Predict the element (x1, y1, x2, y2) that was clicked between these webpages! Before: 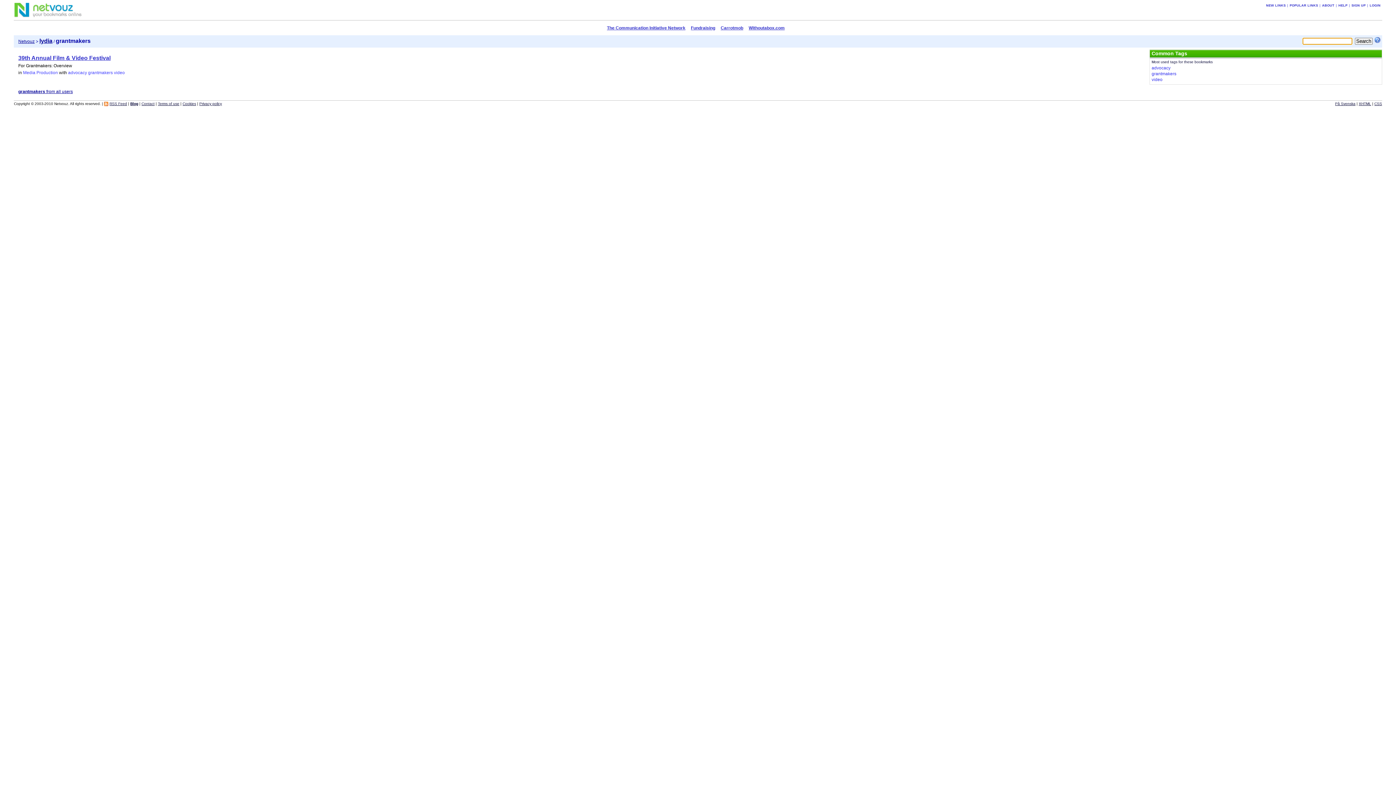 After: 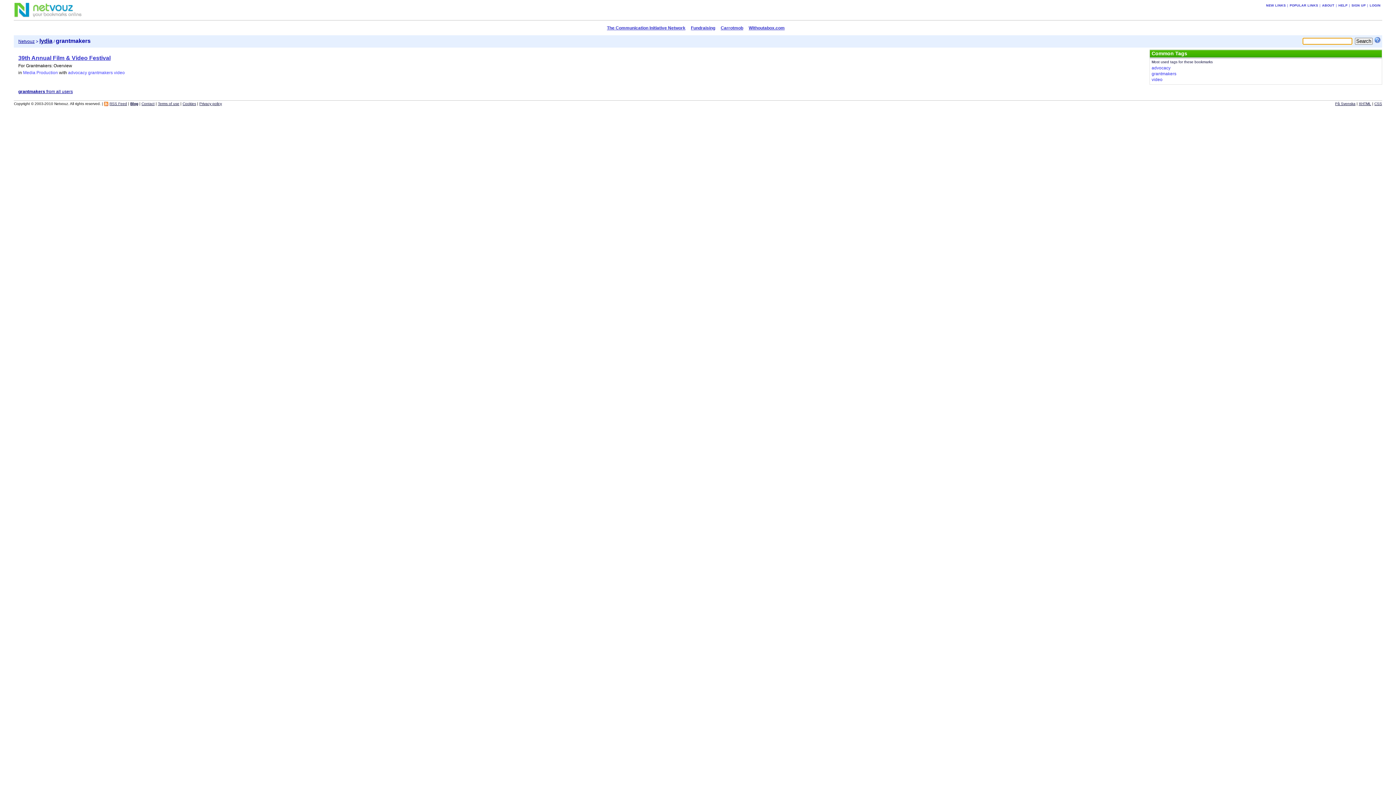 Action: bbox: (1151, 71, 1176, 76) label: grantmakers